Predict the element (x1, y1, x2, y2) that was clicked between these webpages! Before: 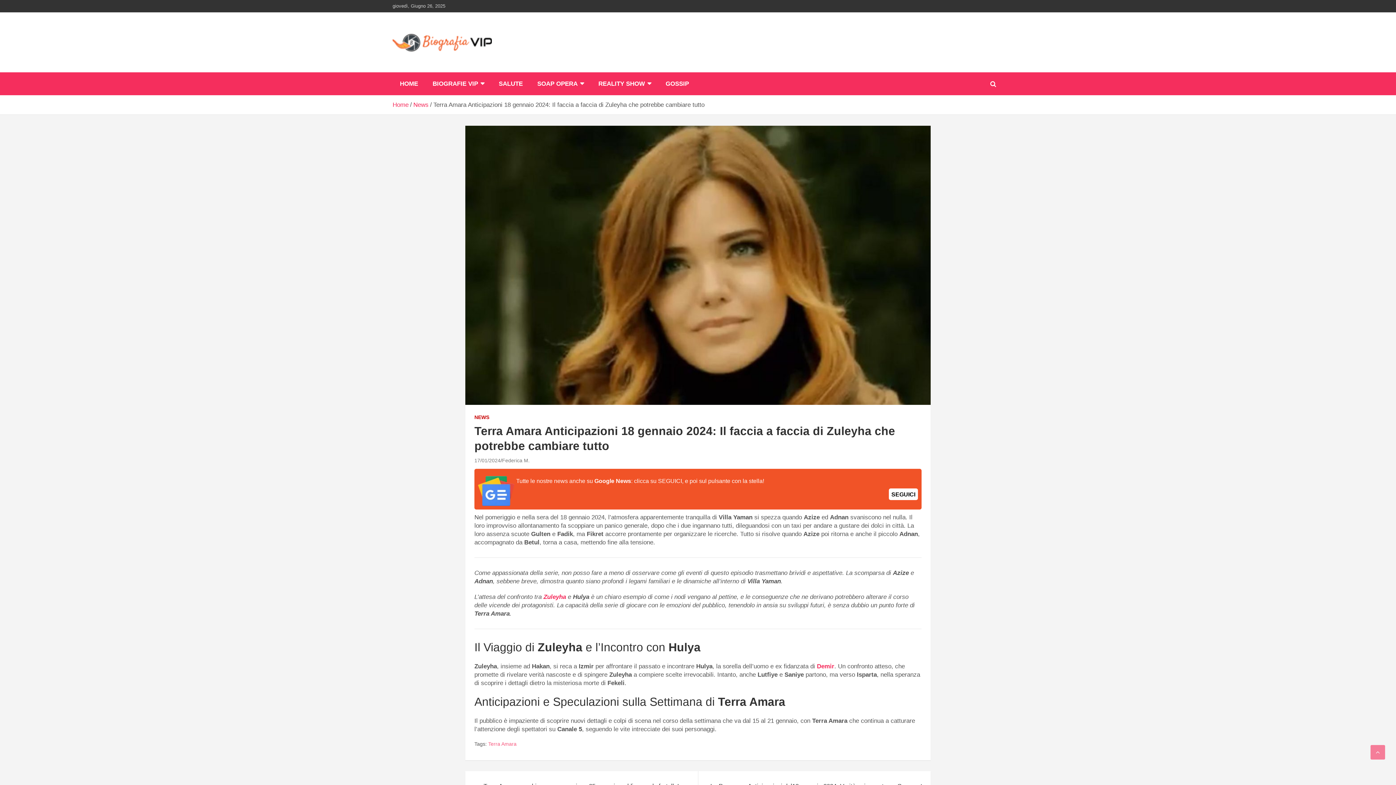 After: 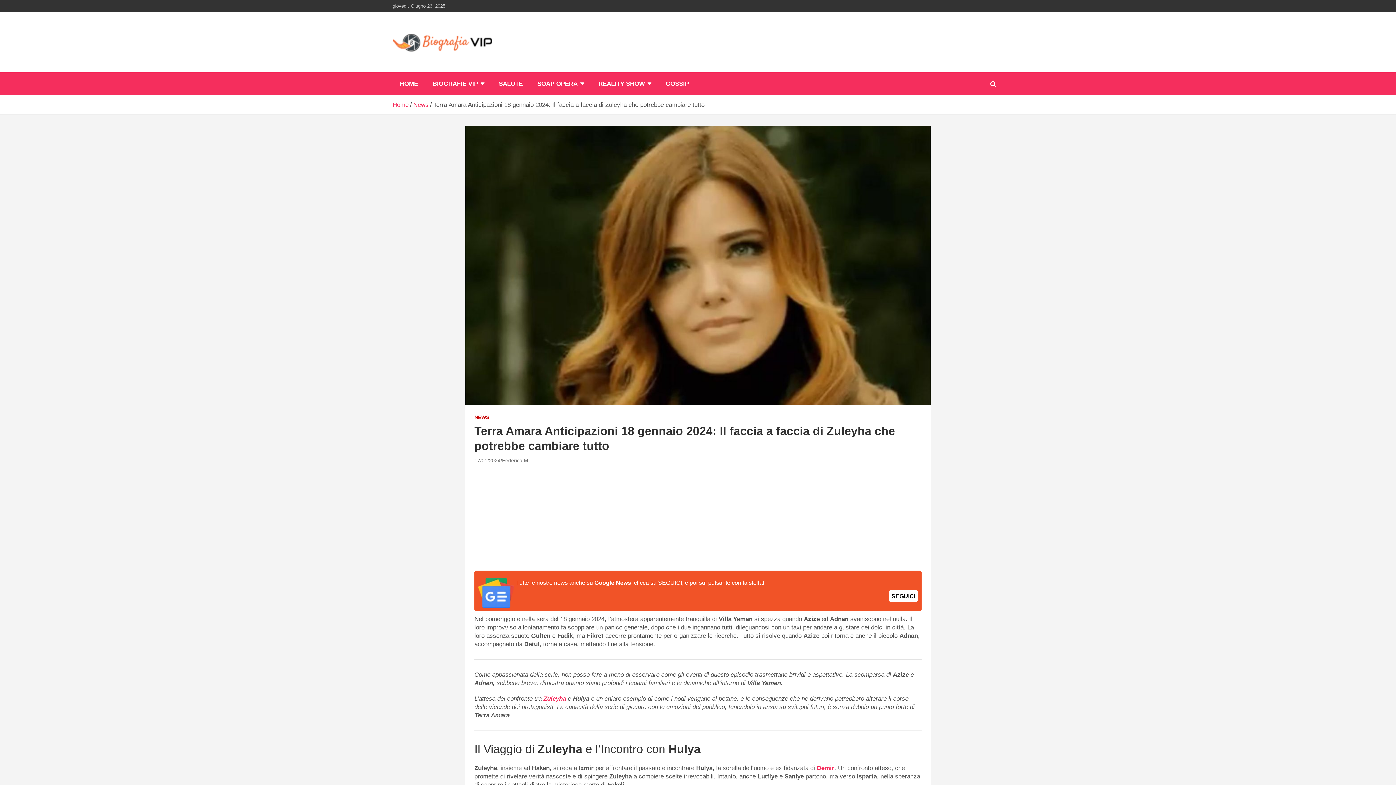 Action: bbox: (1370, 745, 1385, 760)